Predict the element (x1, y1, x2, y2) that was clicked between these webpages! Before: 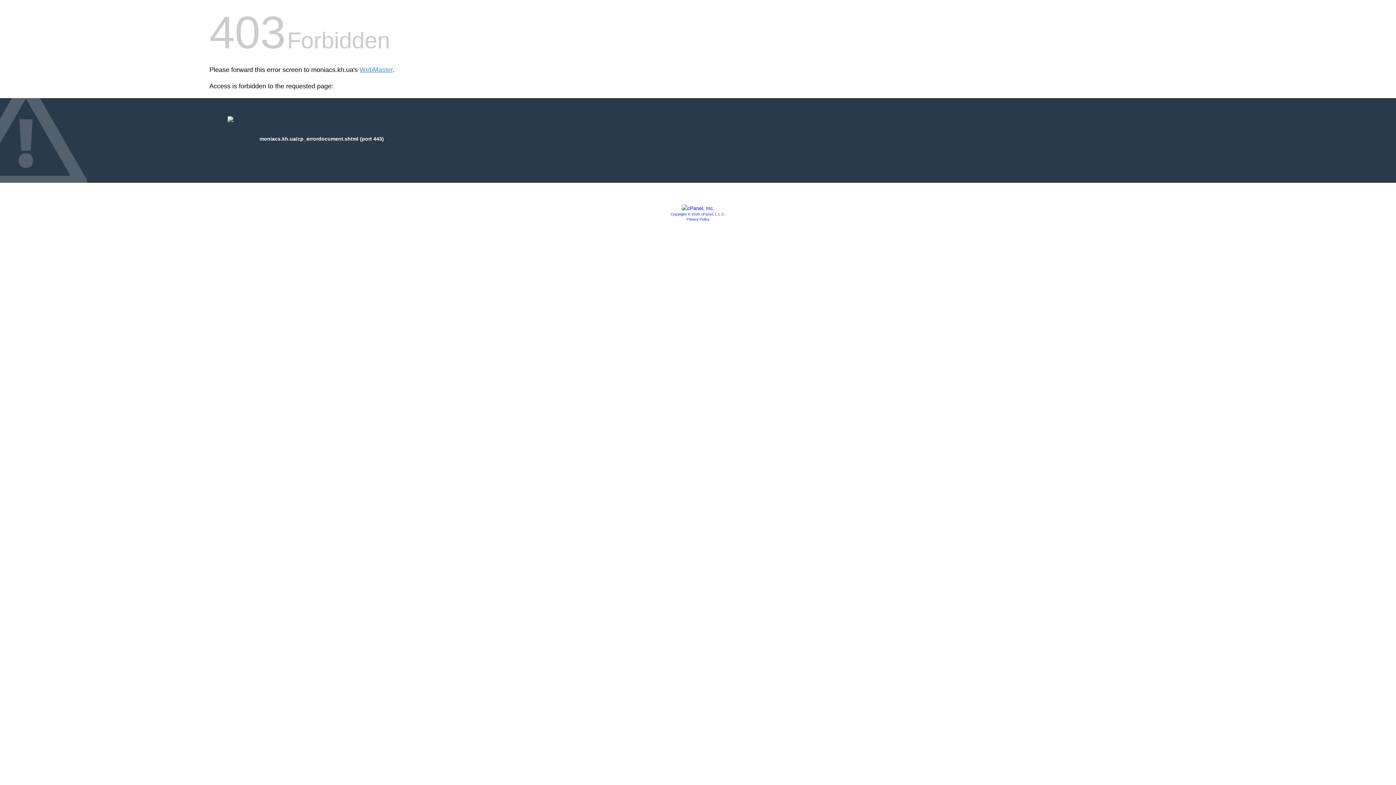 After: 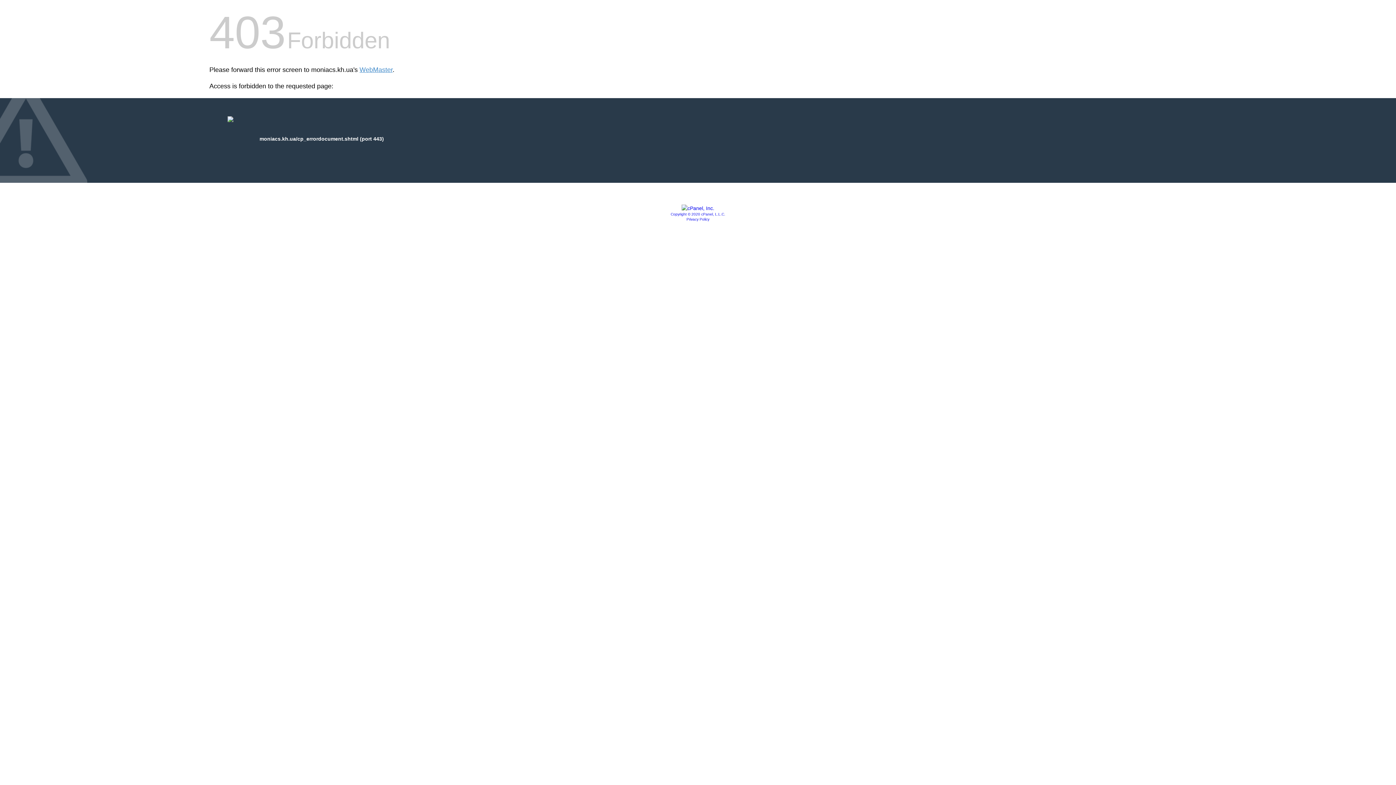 Action: label: Privacy Policy bbox: (686, 217, 709, 221)